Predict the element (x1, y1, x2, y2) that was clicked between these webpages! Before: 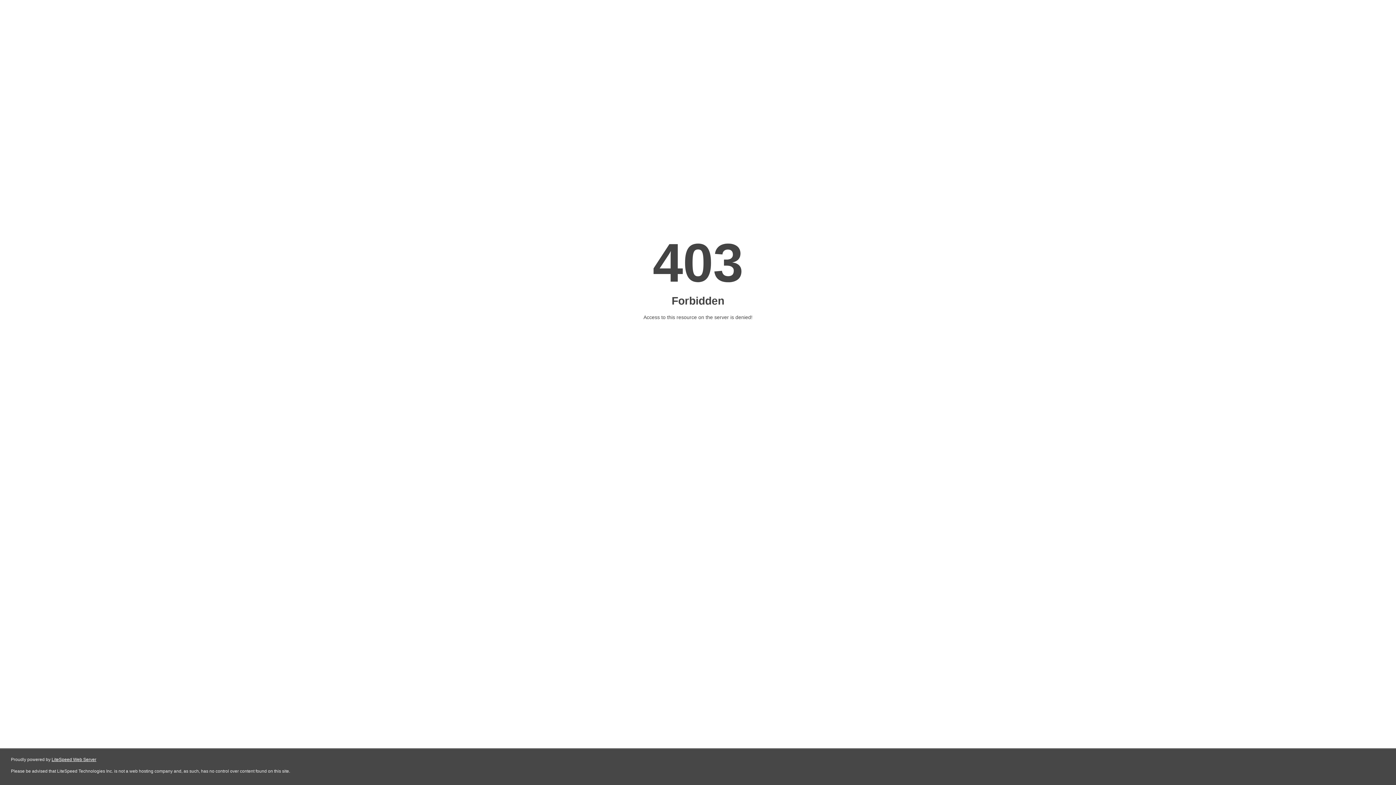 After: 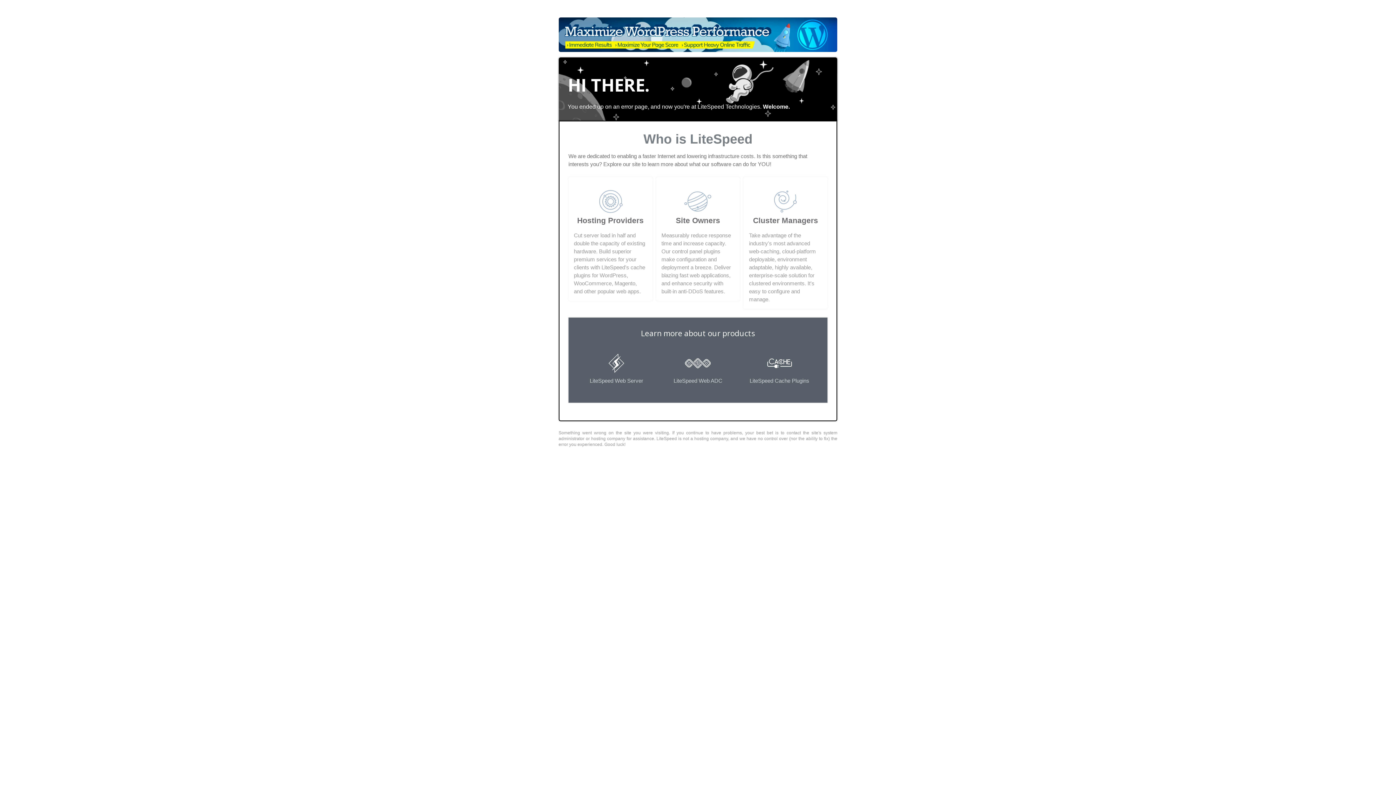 Action: bbox: (51, 757, 96, 762) label: LiteSpeed Web Server